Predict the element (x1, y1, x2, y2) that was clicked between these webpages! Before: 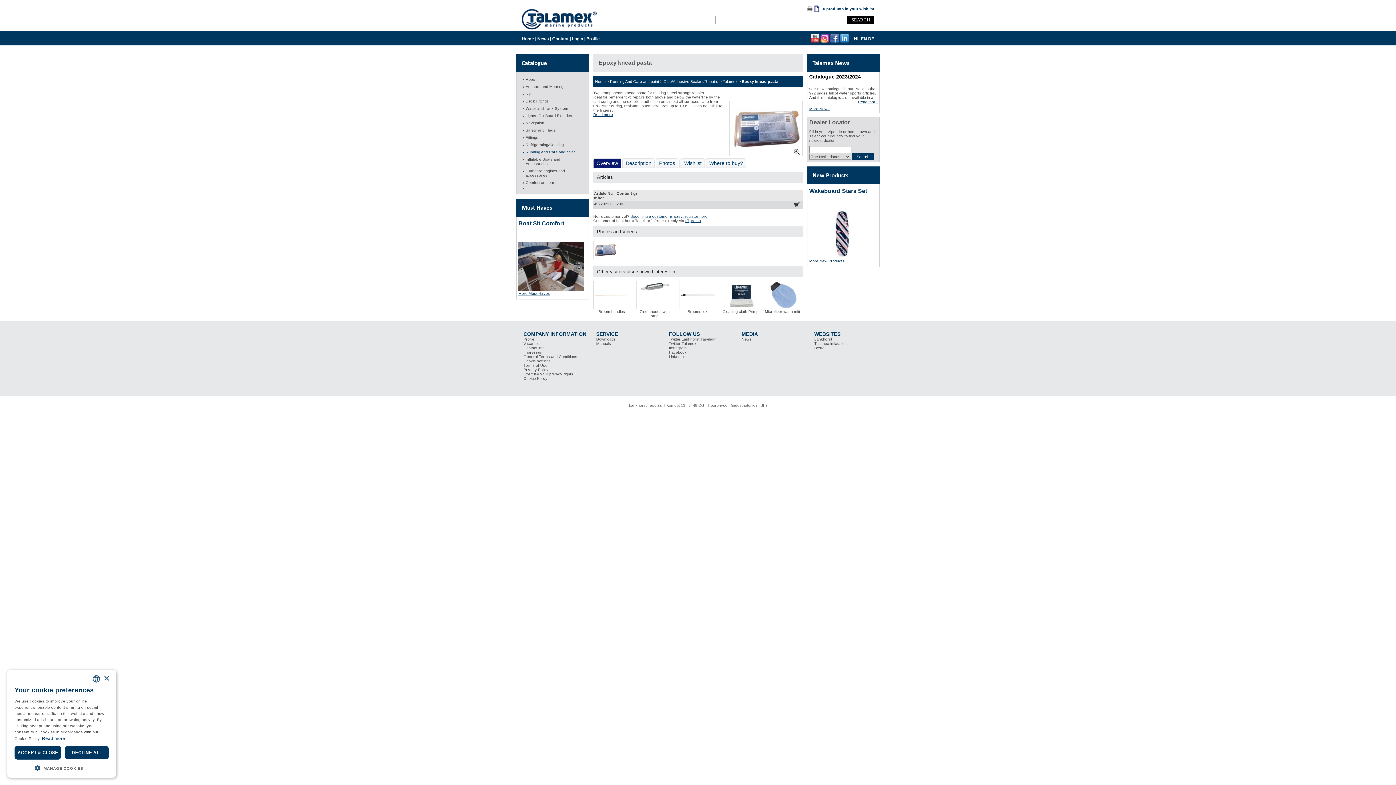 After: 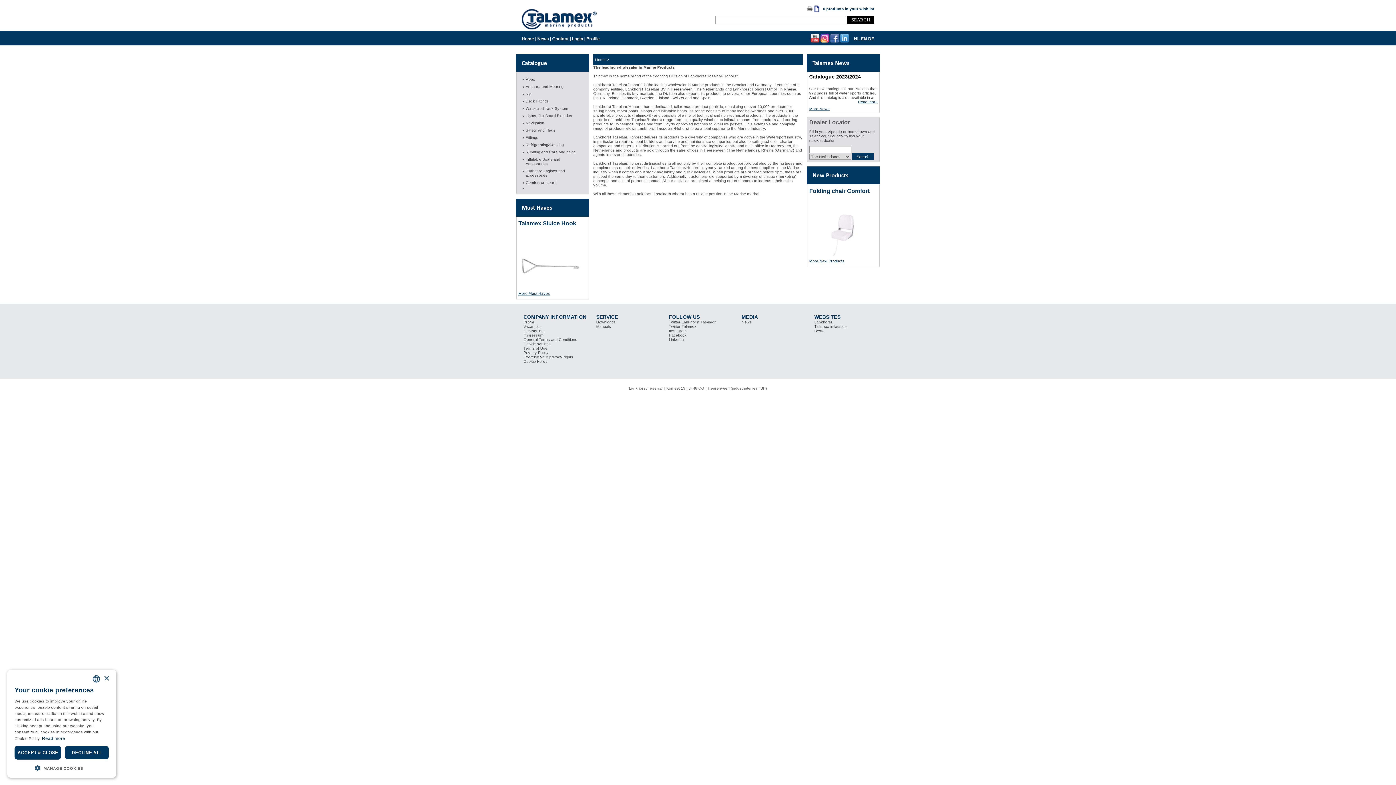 Action: label: Profile bbox: (586, 36, 600, 41)